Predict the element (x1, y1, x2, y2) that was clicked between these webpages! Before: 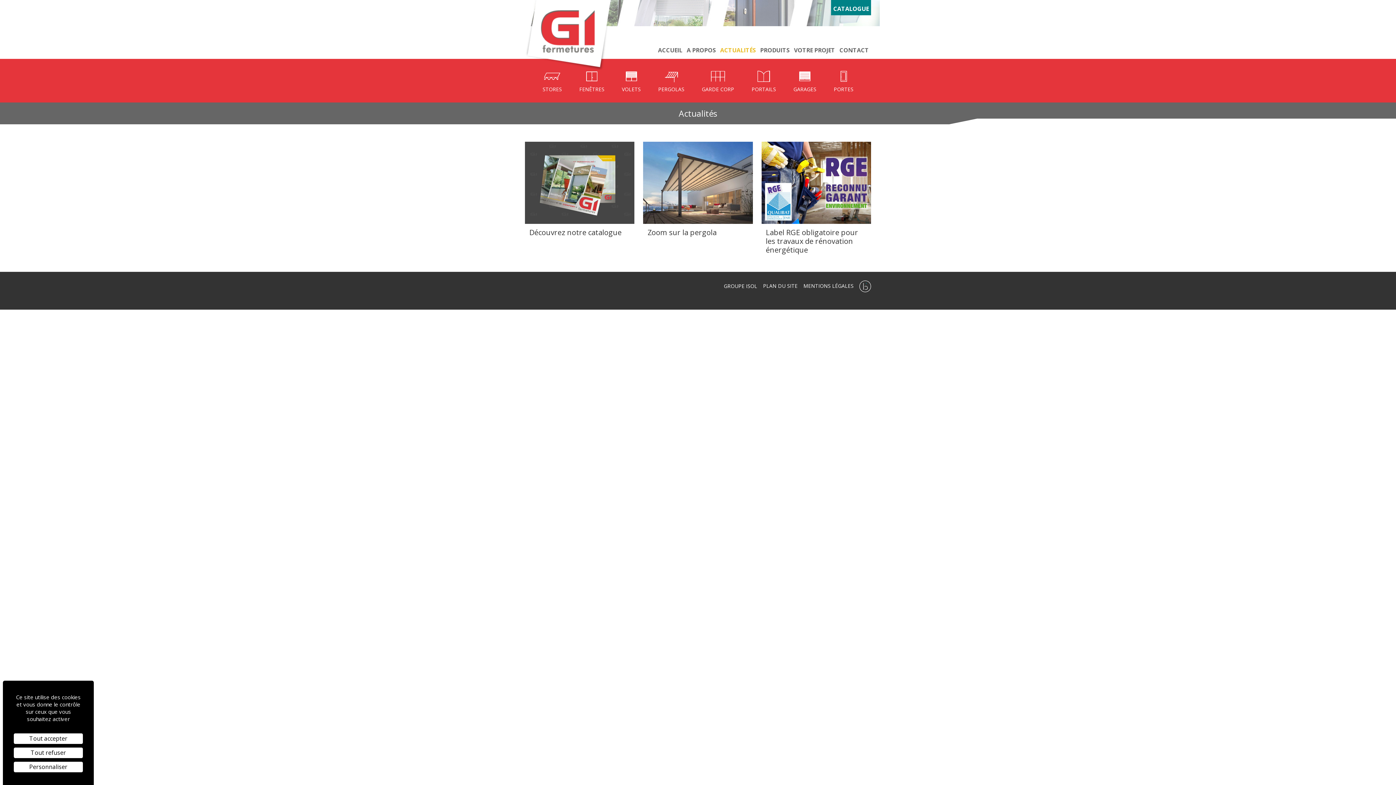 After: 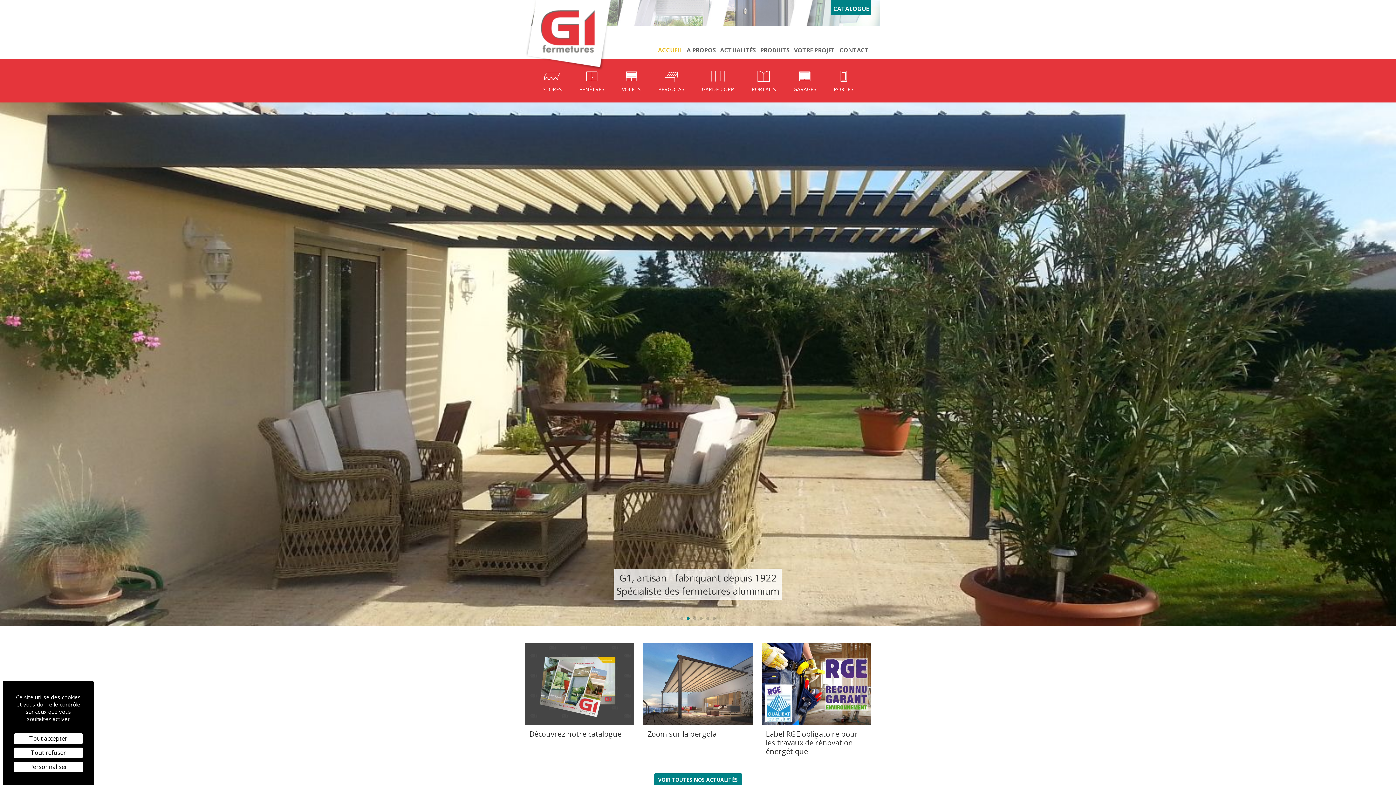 Action: label: ACCUEIL bbox: (656, 43, 684, 56)